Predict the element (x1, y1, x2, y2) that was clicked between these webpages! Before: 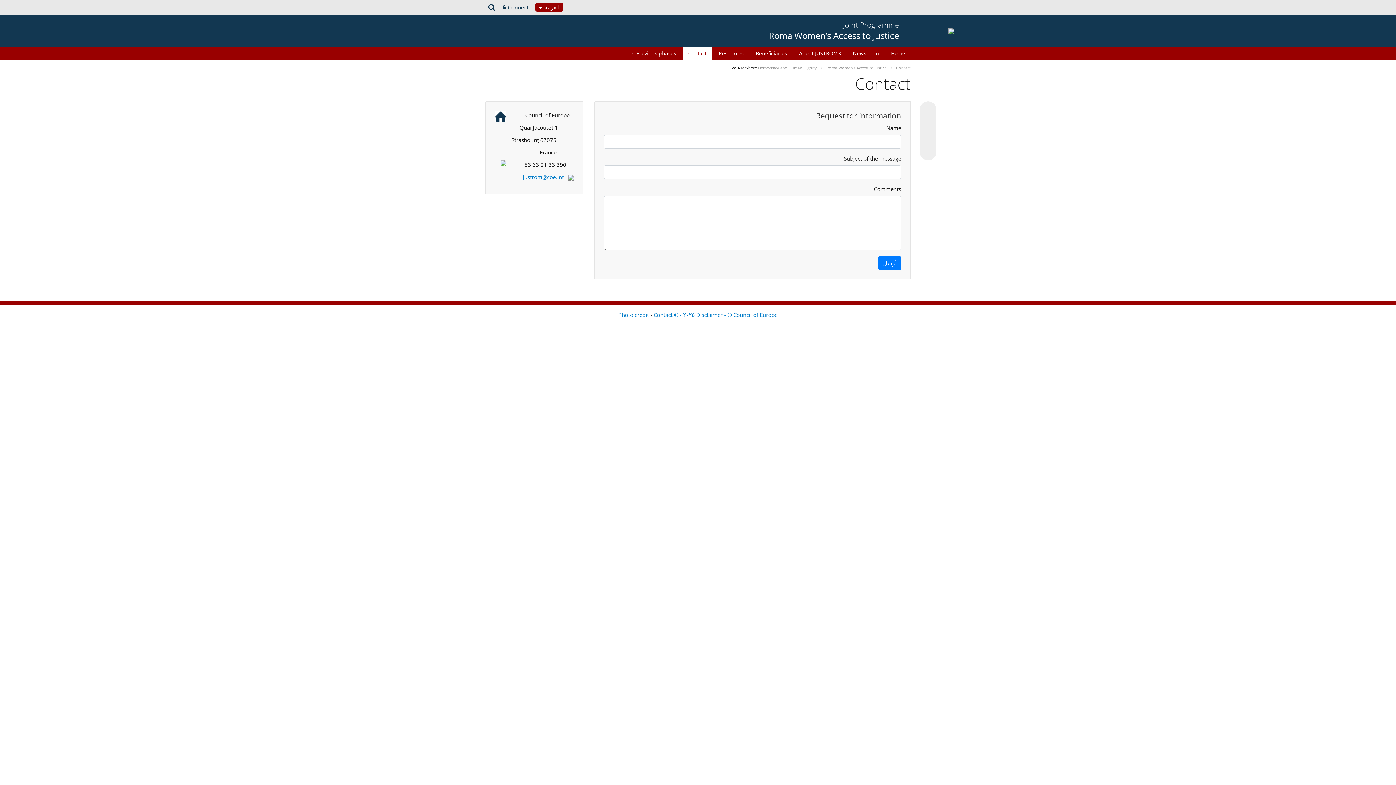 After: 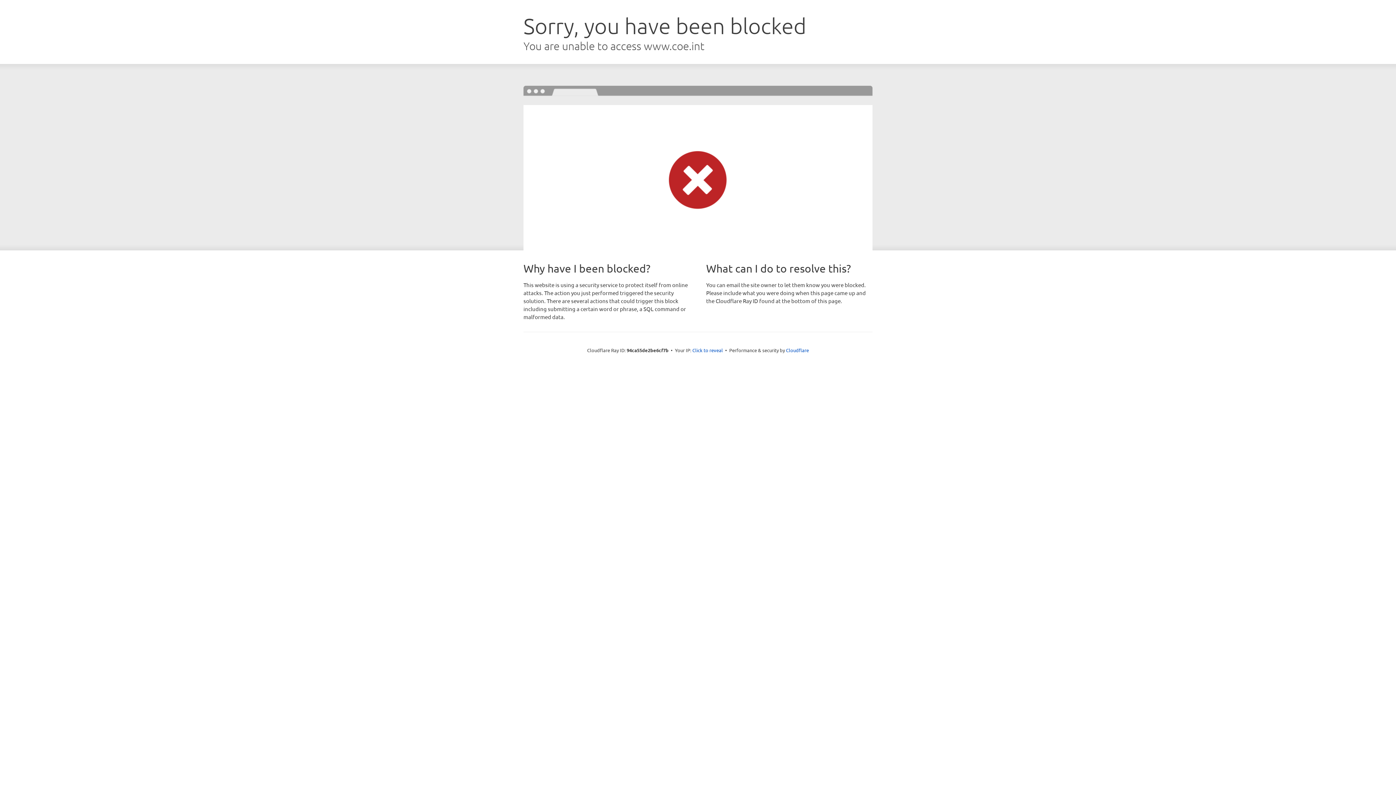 Action: label: Contact bbox: (653, 311, 672, 318)